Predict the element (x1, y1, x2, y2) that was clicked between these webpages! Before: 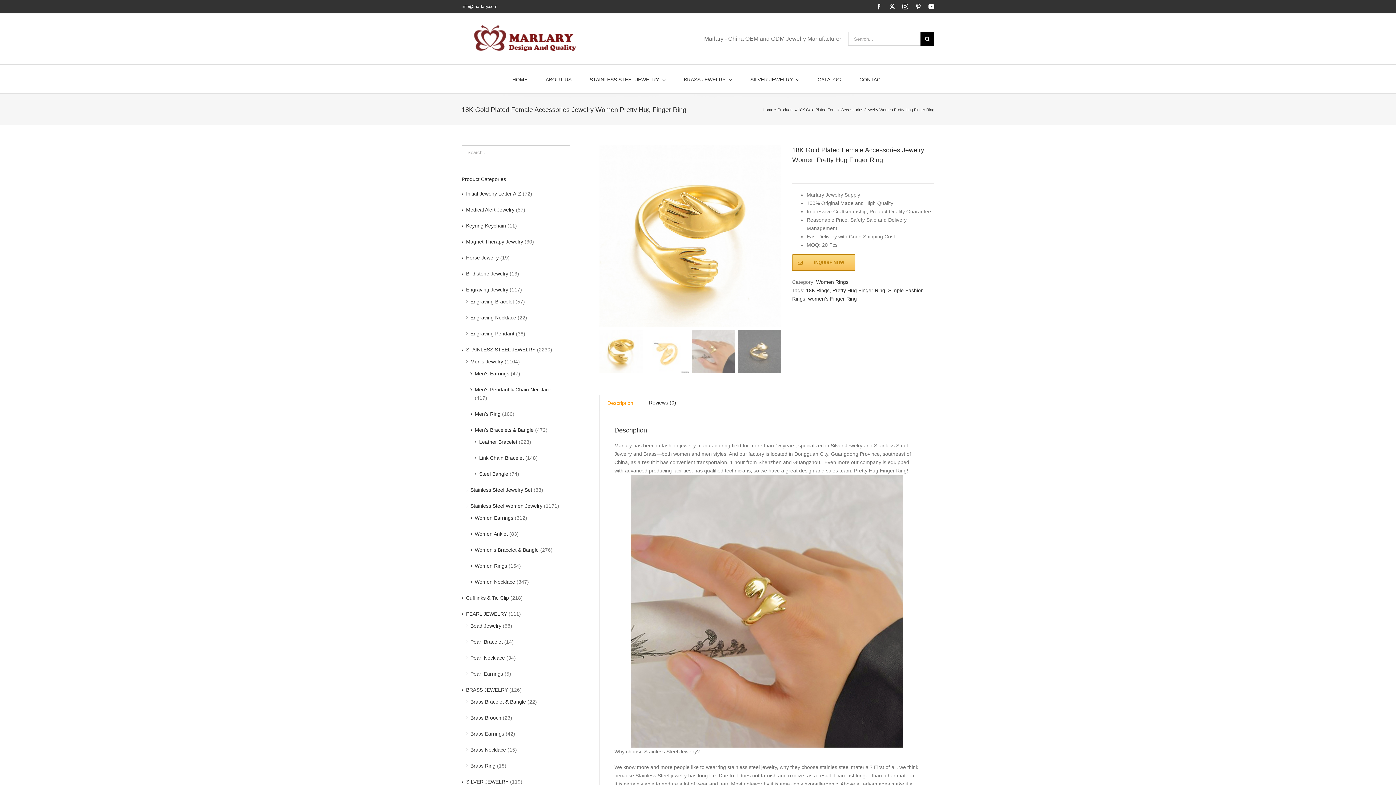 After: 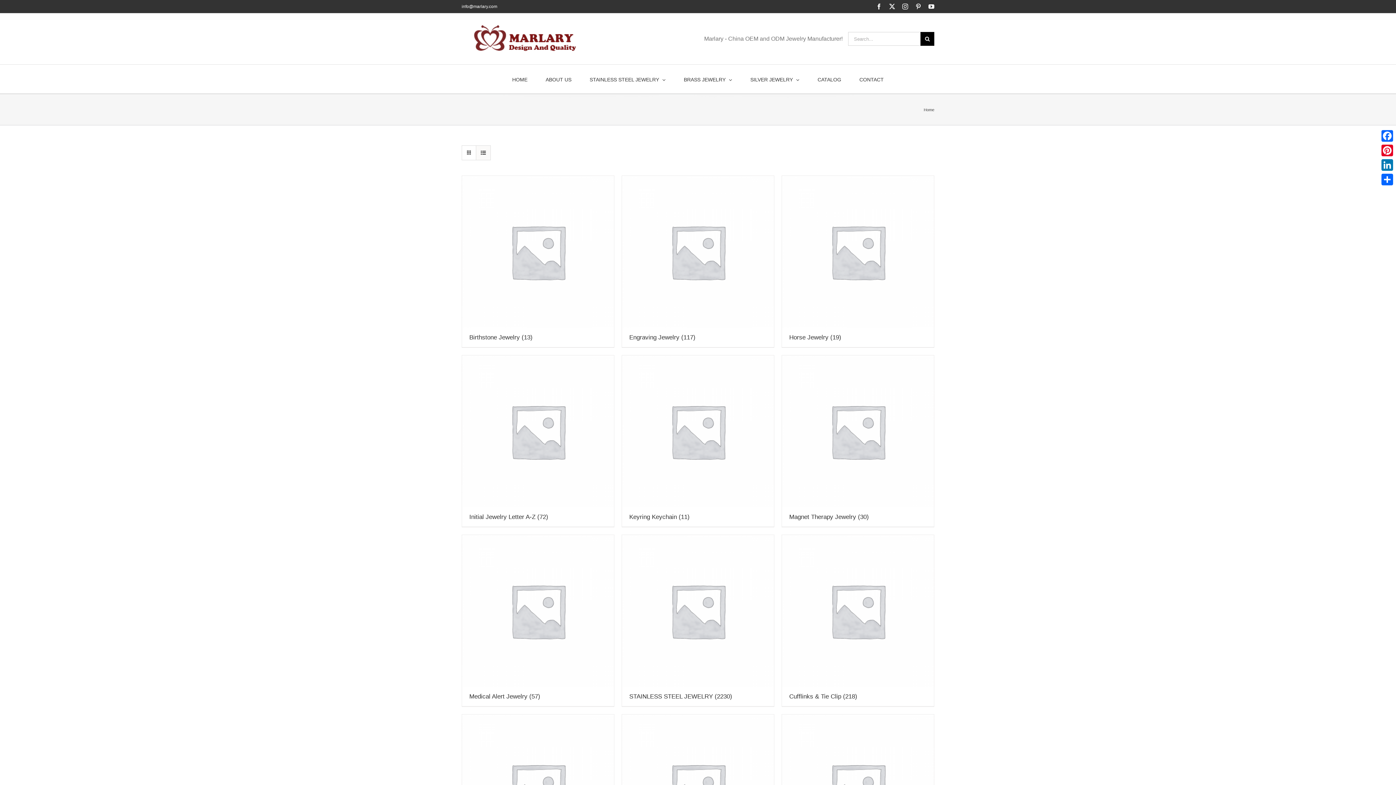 Action: bbox: (777, 107, 793, 111) label: Products